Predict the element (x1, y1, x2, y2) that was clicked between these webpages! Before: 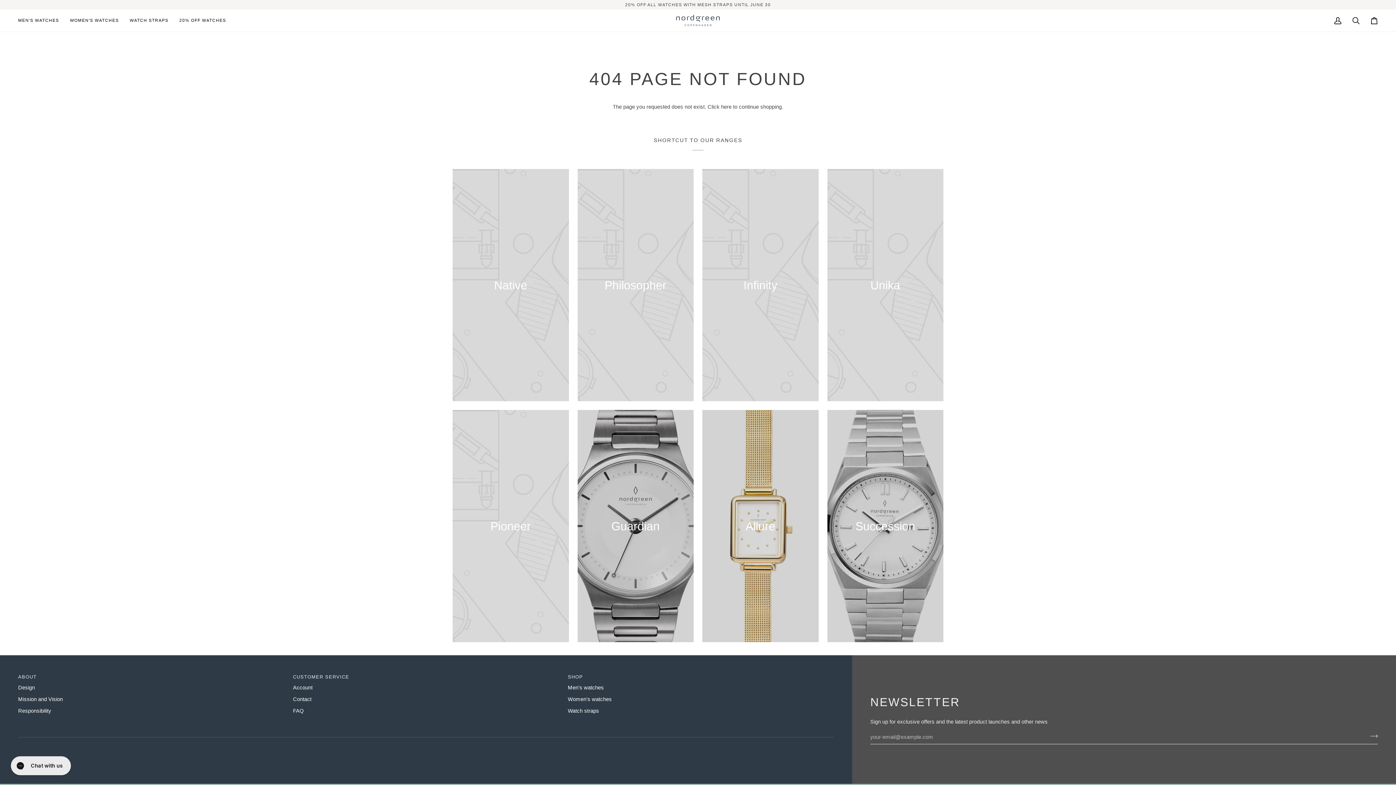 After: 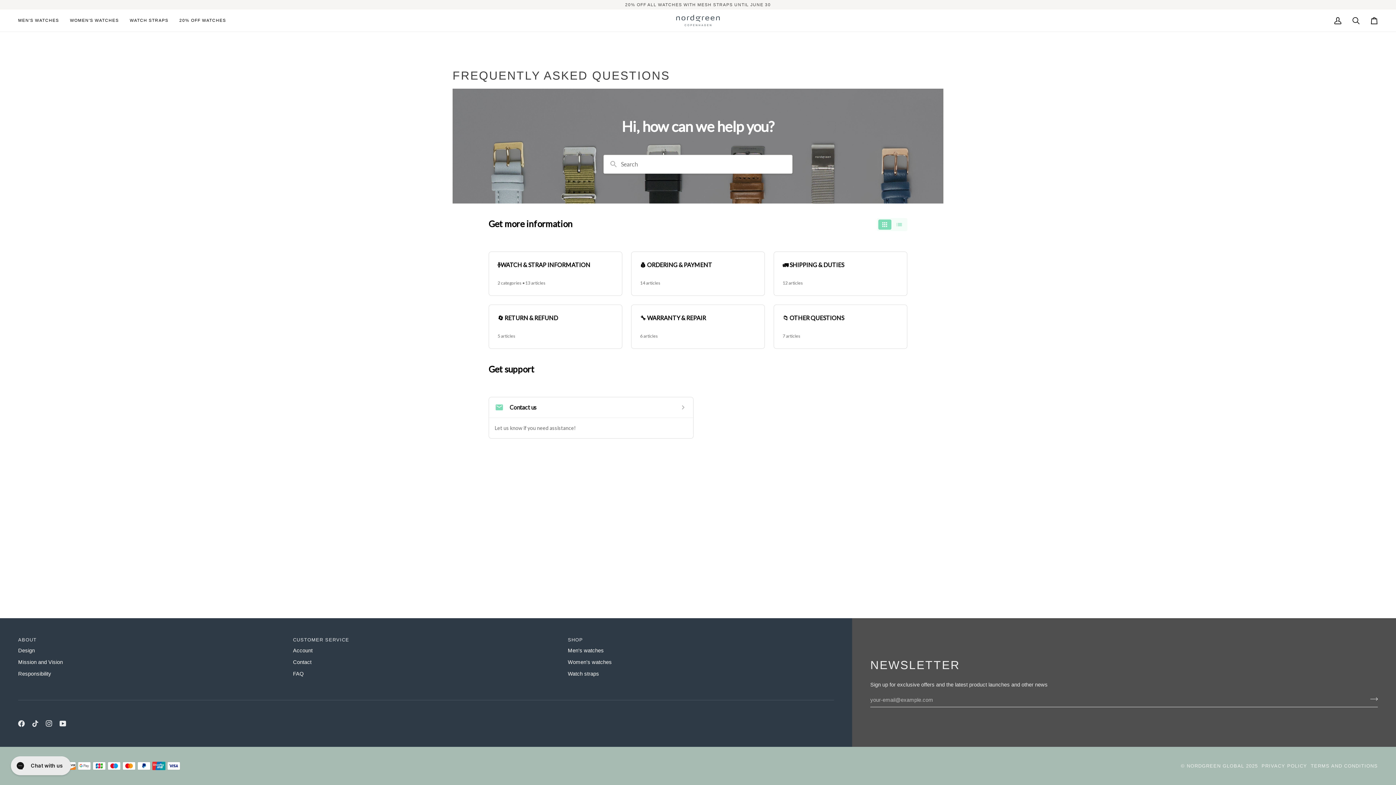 Action: label: FAQ bbox: (293, 708, 304, 714)